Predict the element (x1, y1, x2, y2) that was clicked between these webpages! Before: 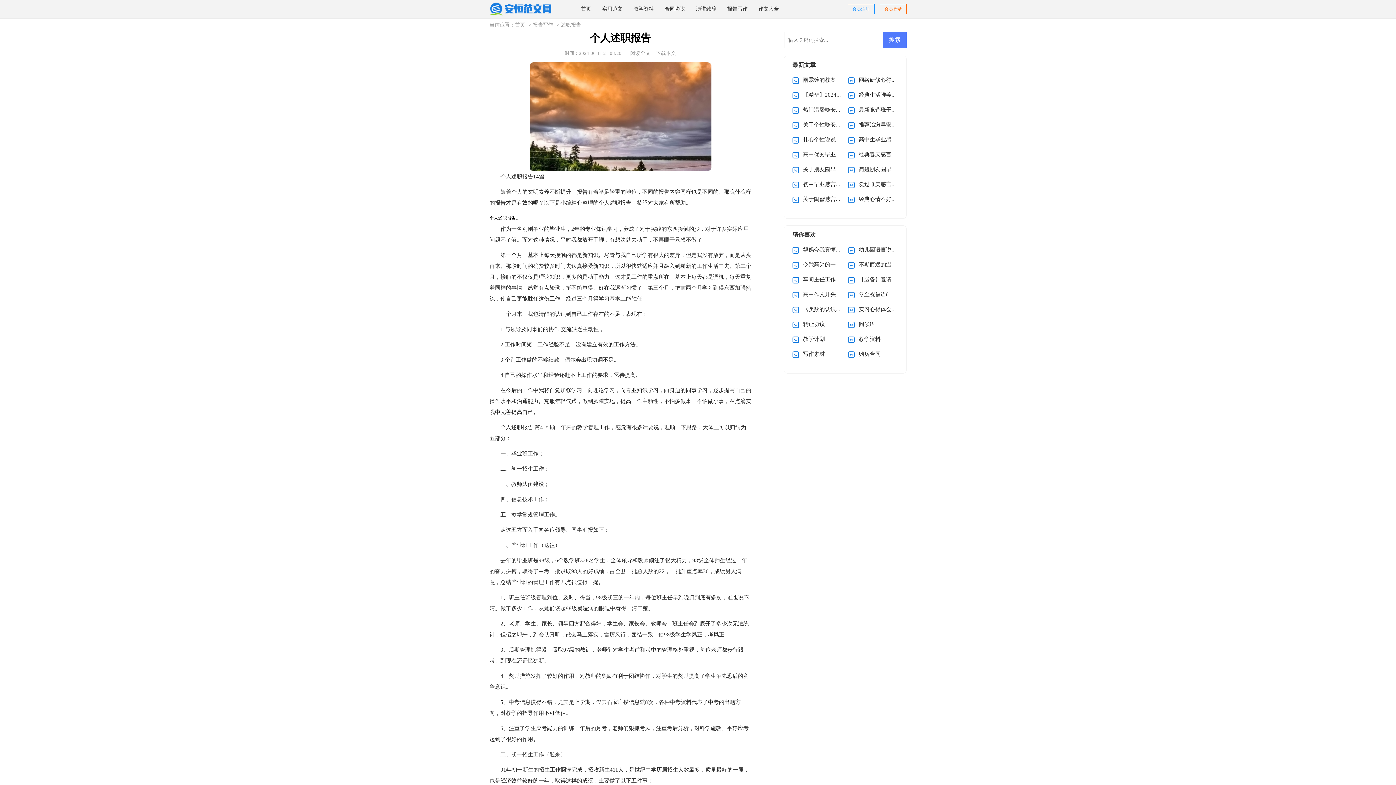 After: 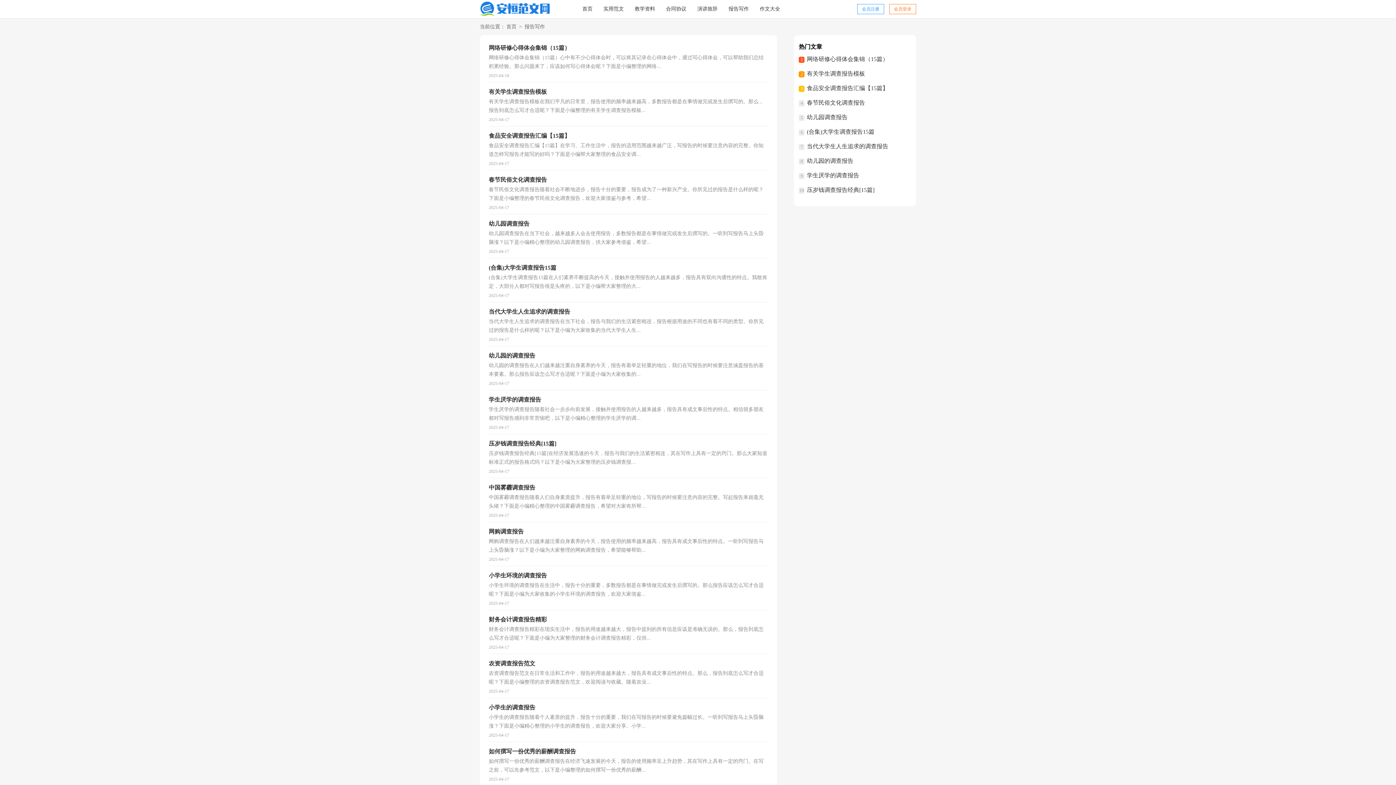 Action: label: 报告写作 bbox: (532, 22, 553, 27)